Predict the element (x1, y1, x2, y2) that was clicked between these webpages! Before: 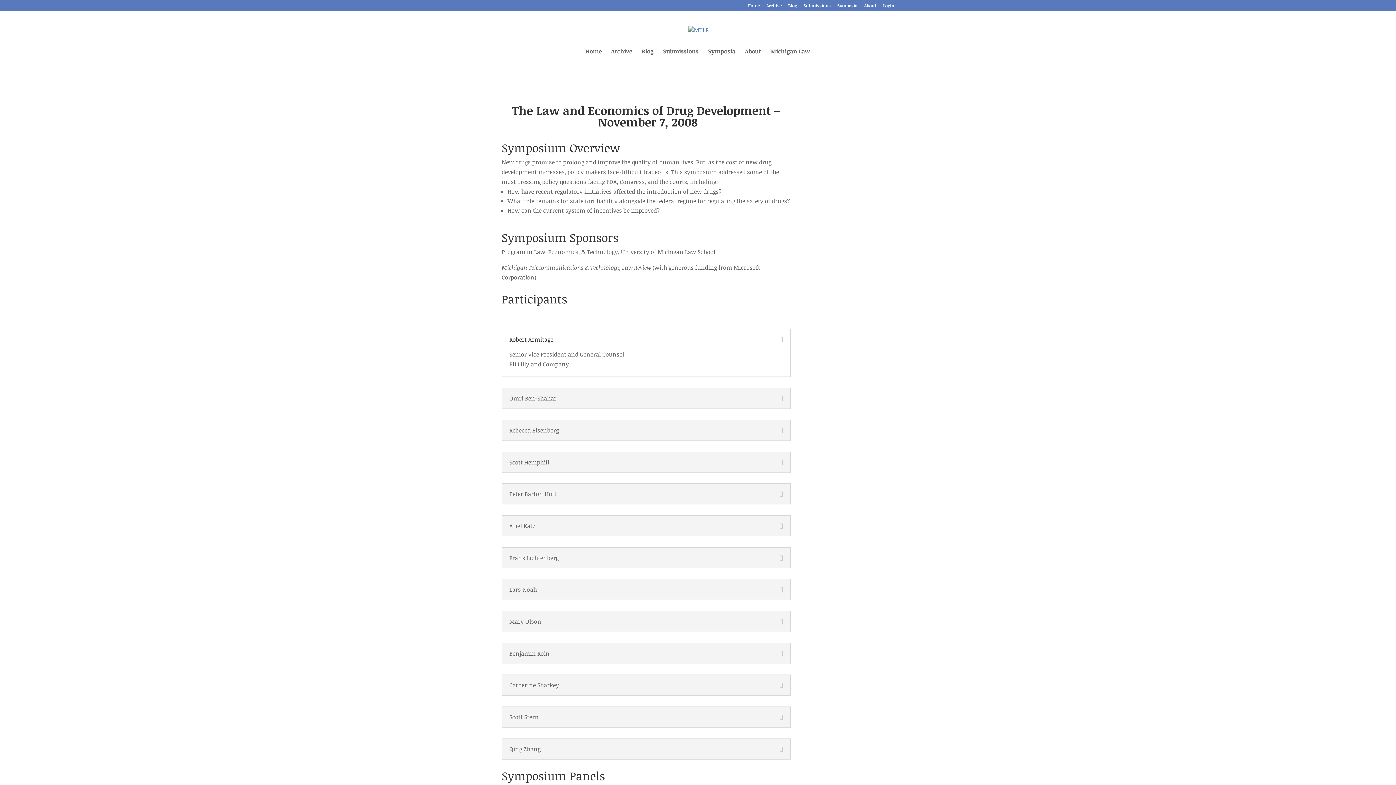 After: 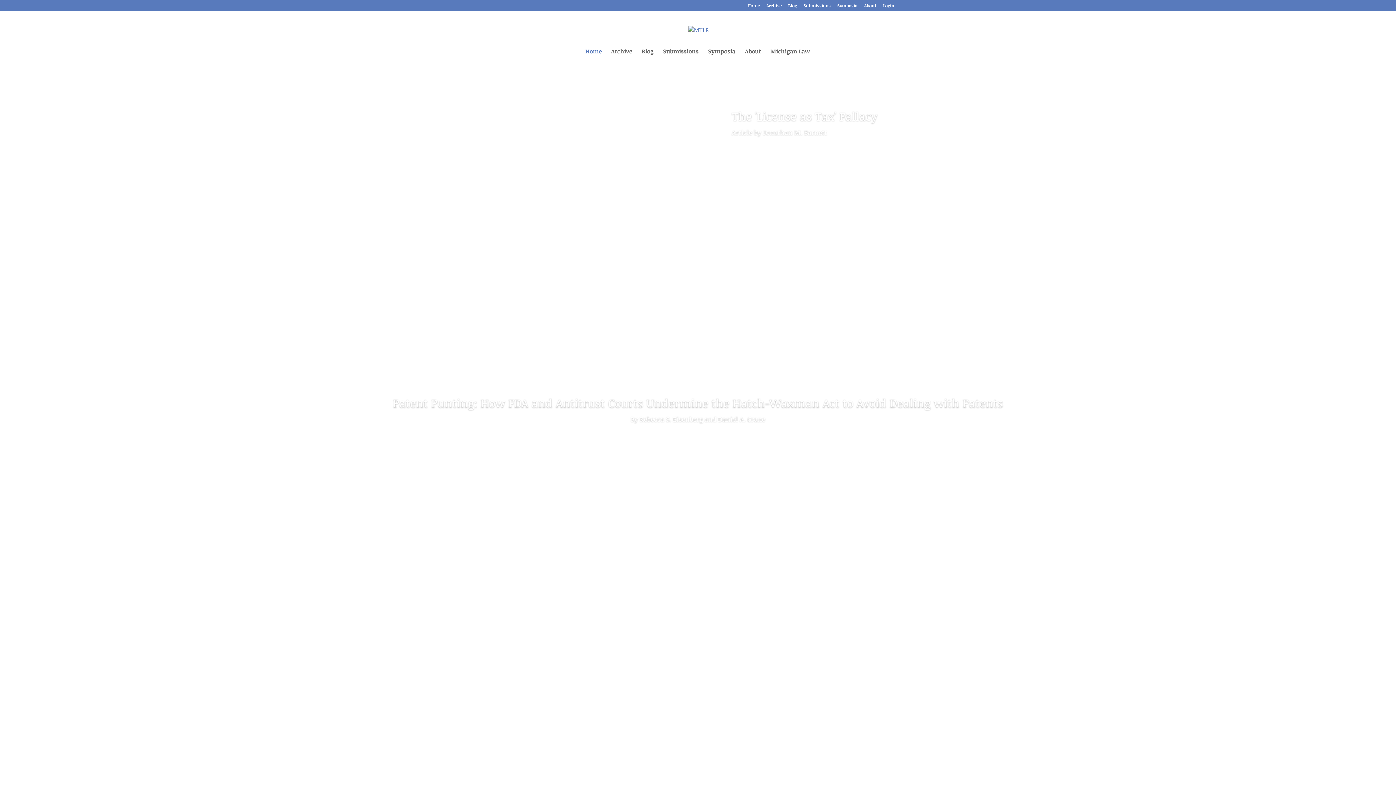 Action: bbox: (688, 25, 708, 33)